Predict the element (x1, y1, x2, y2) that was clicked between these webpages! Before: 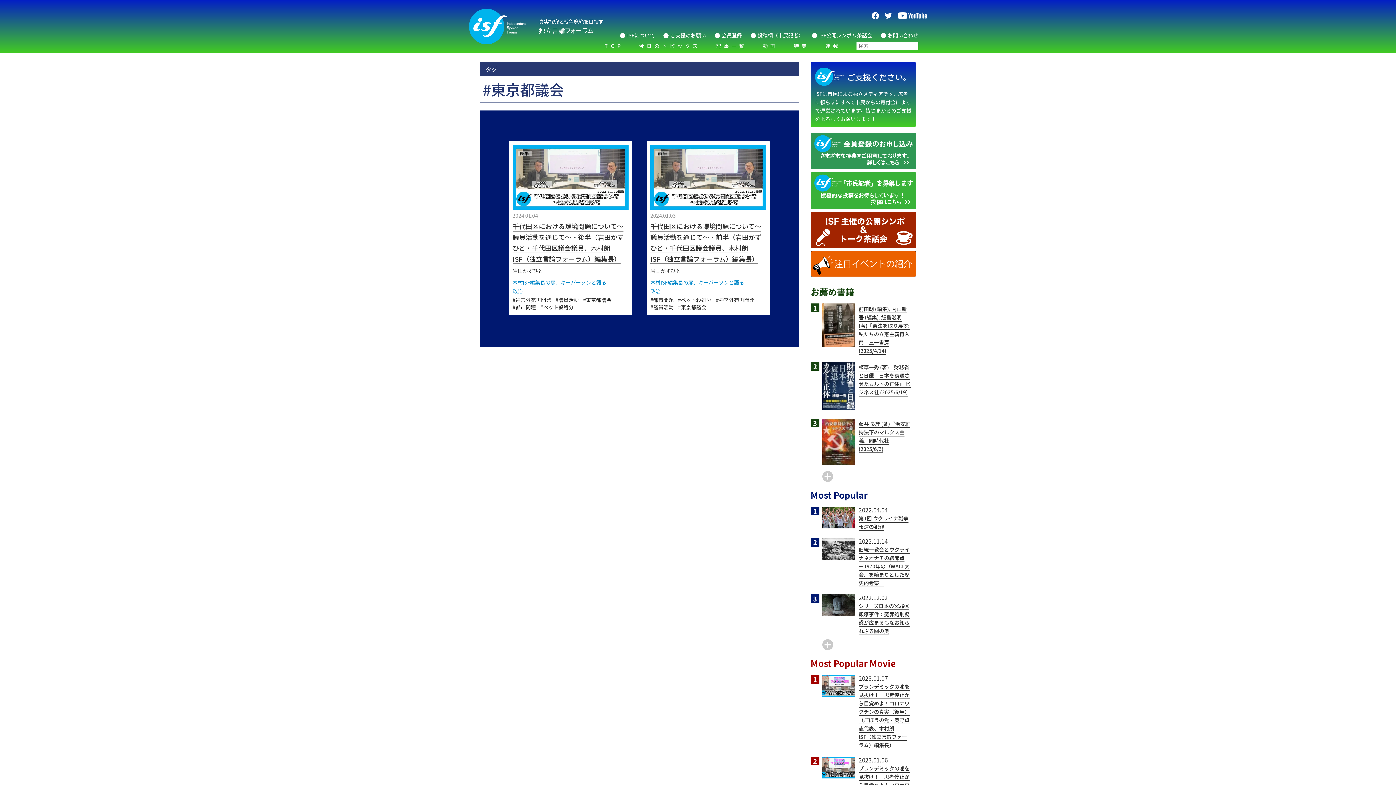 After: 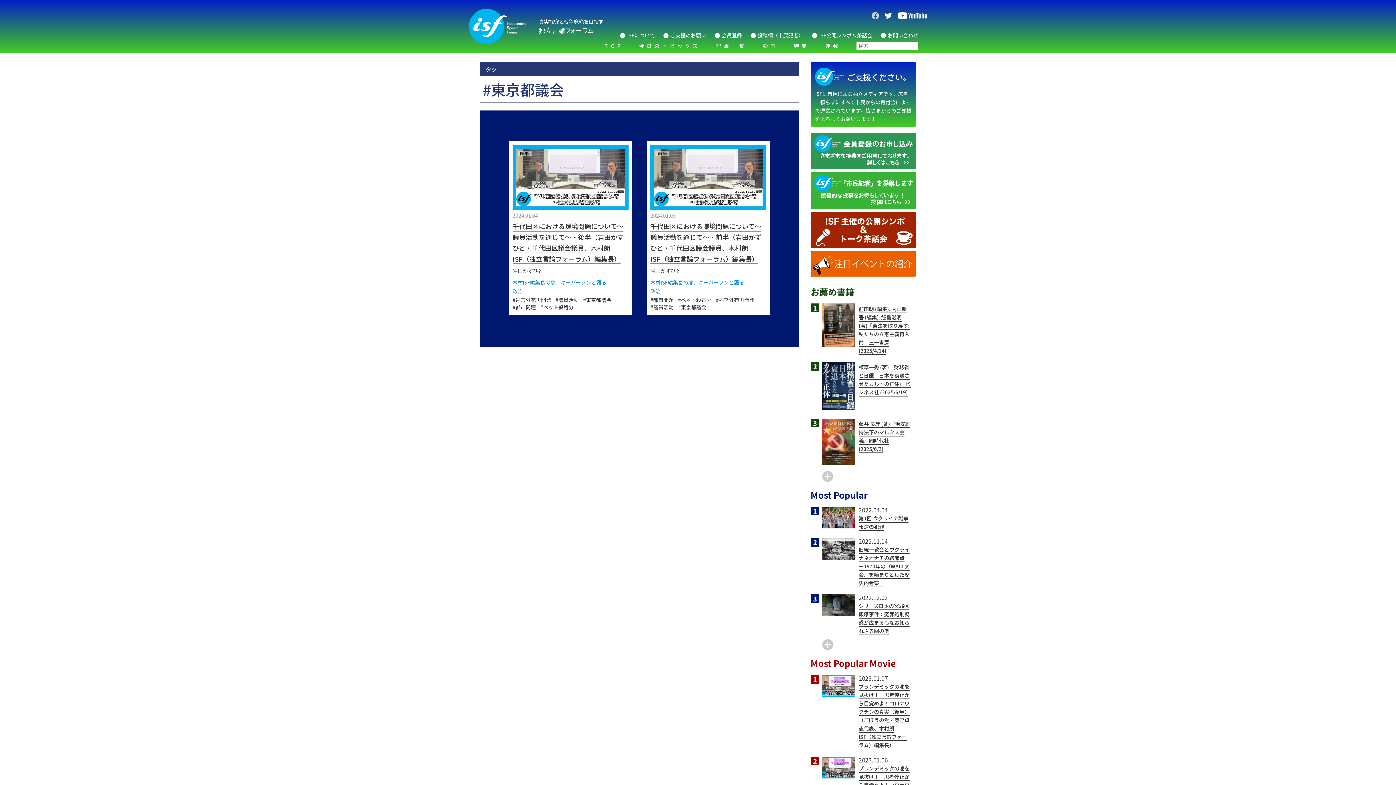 Action: bbox: (872, 11, 879, 20)